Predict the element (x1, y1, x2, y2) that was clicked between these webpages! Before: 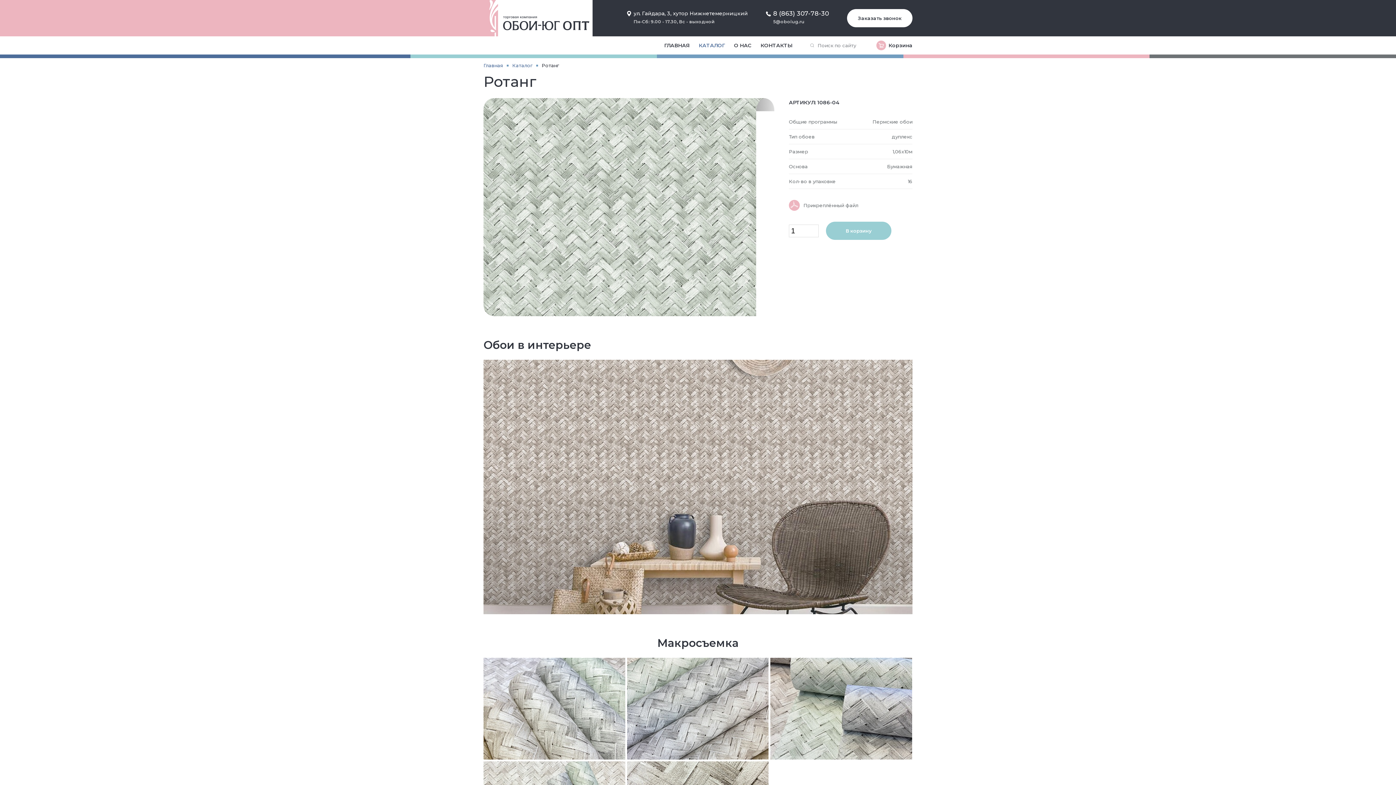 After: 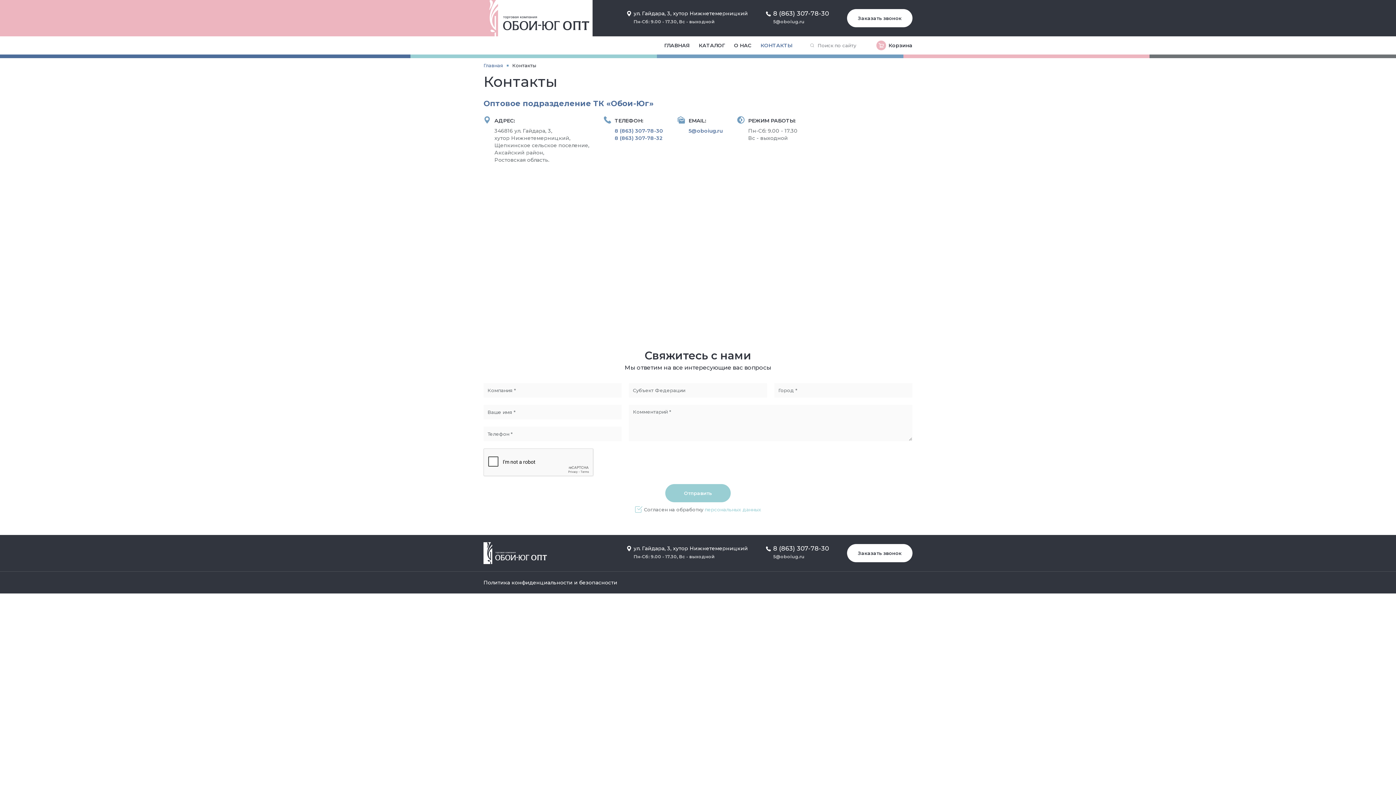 Action: bbox: (760, 36, 792, 54) label: КОНТАКТЫ